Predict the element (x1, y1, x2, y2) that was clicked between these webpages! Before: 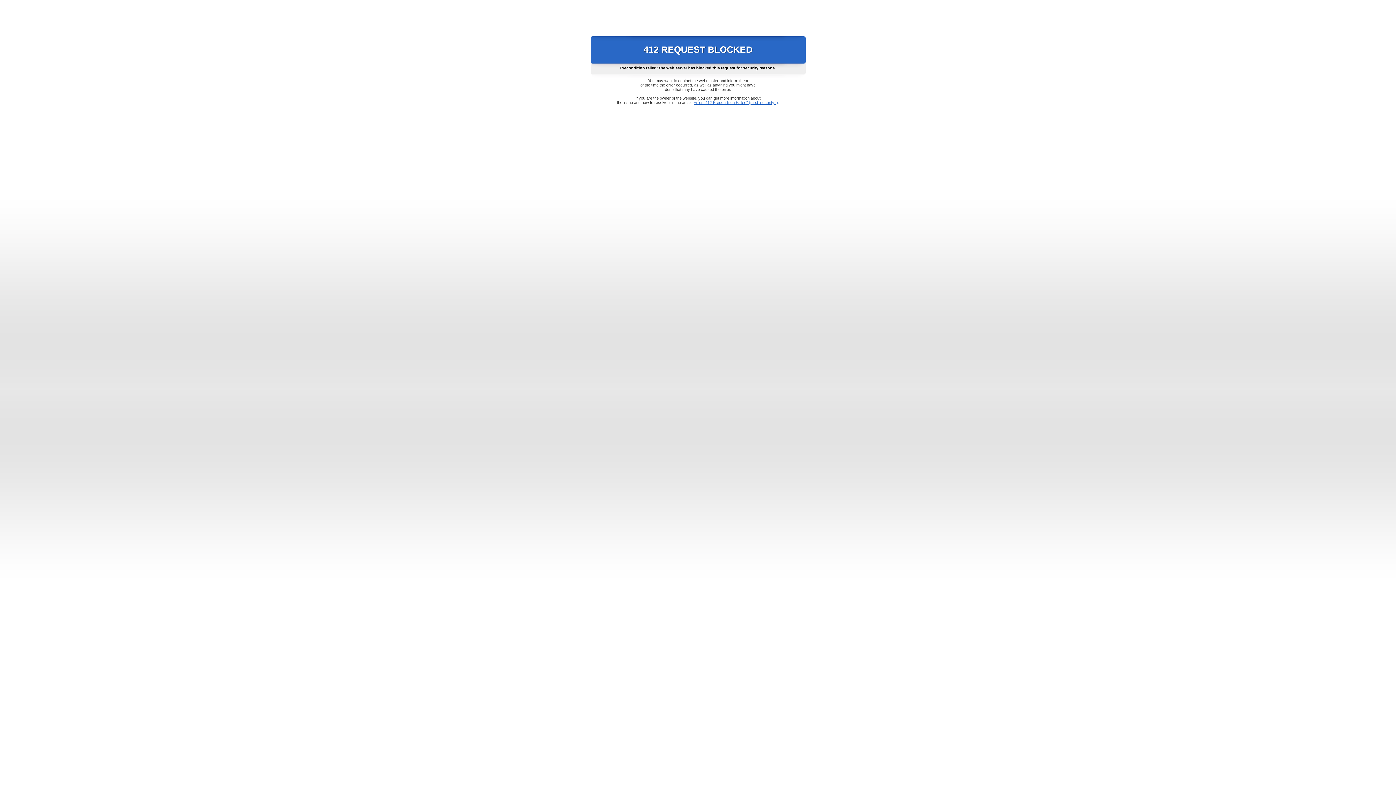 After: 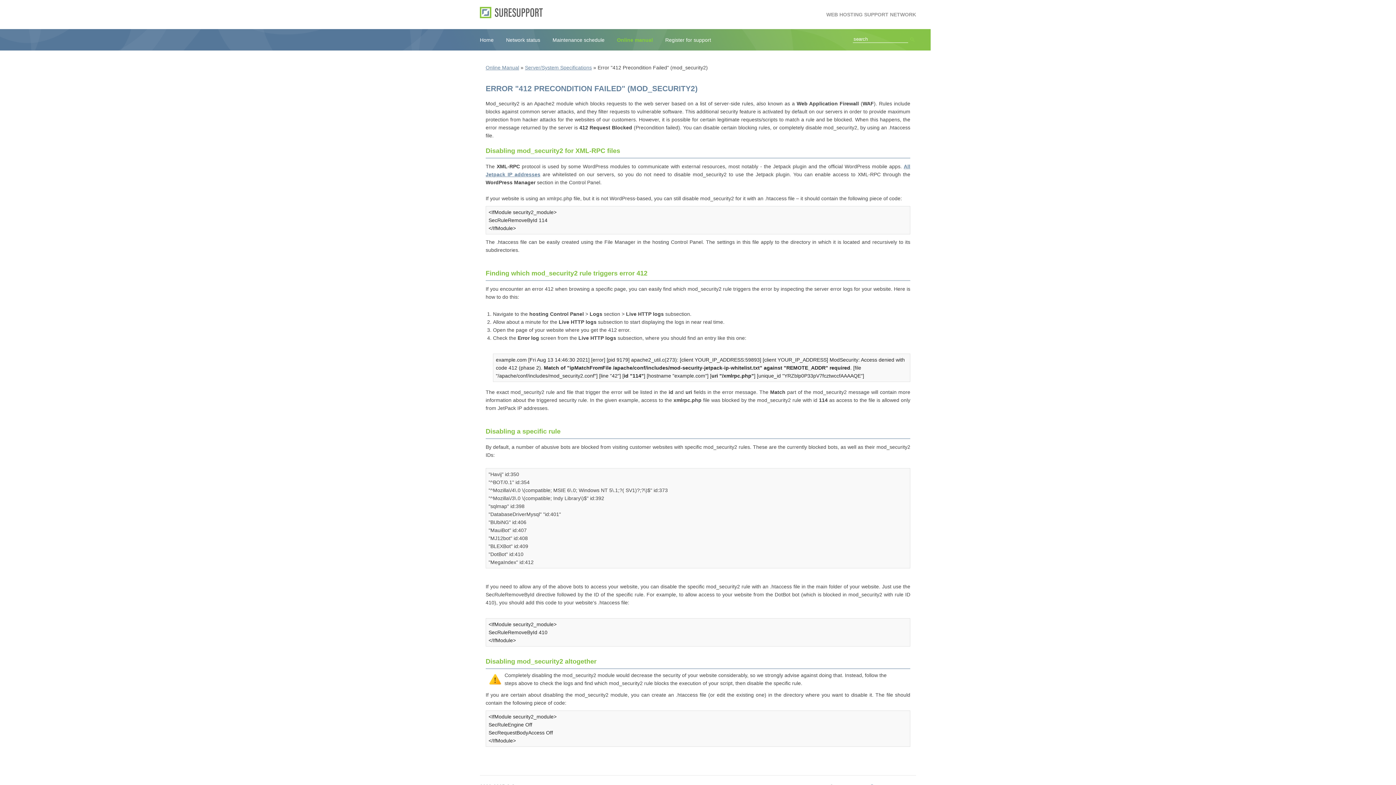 Action: label: Error "412 Precondition Failed" (mod_security2) bbox: (693, 100, 778, 104)